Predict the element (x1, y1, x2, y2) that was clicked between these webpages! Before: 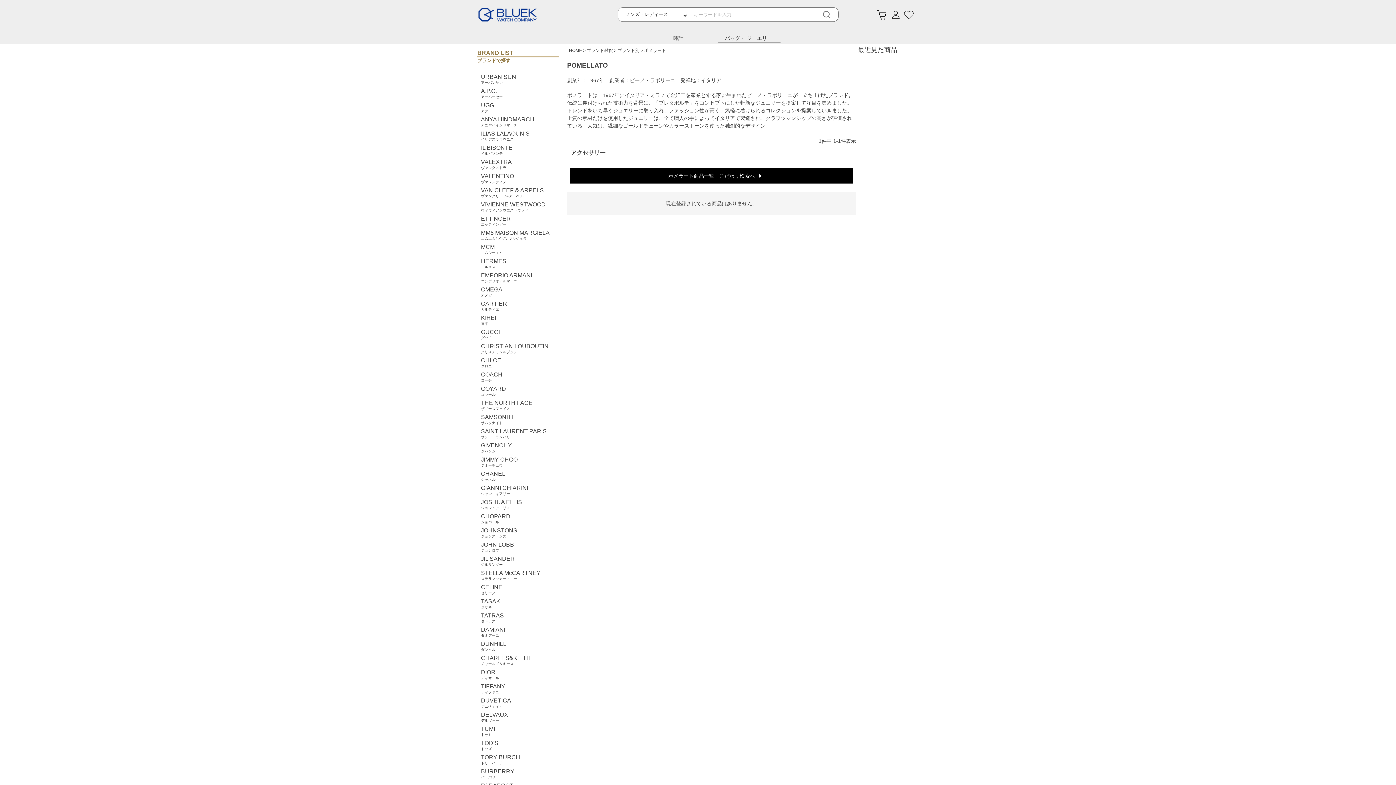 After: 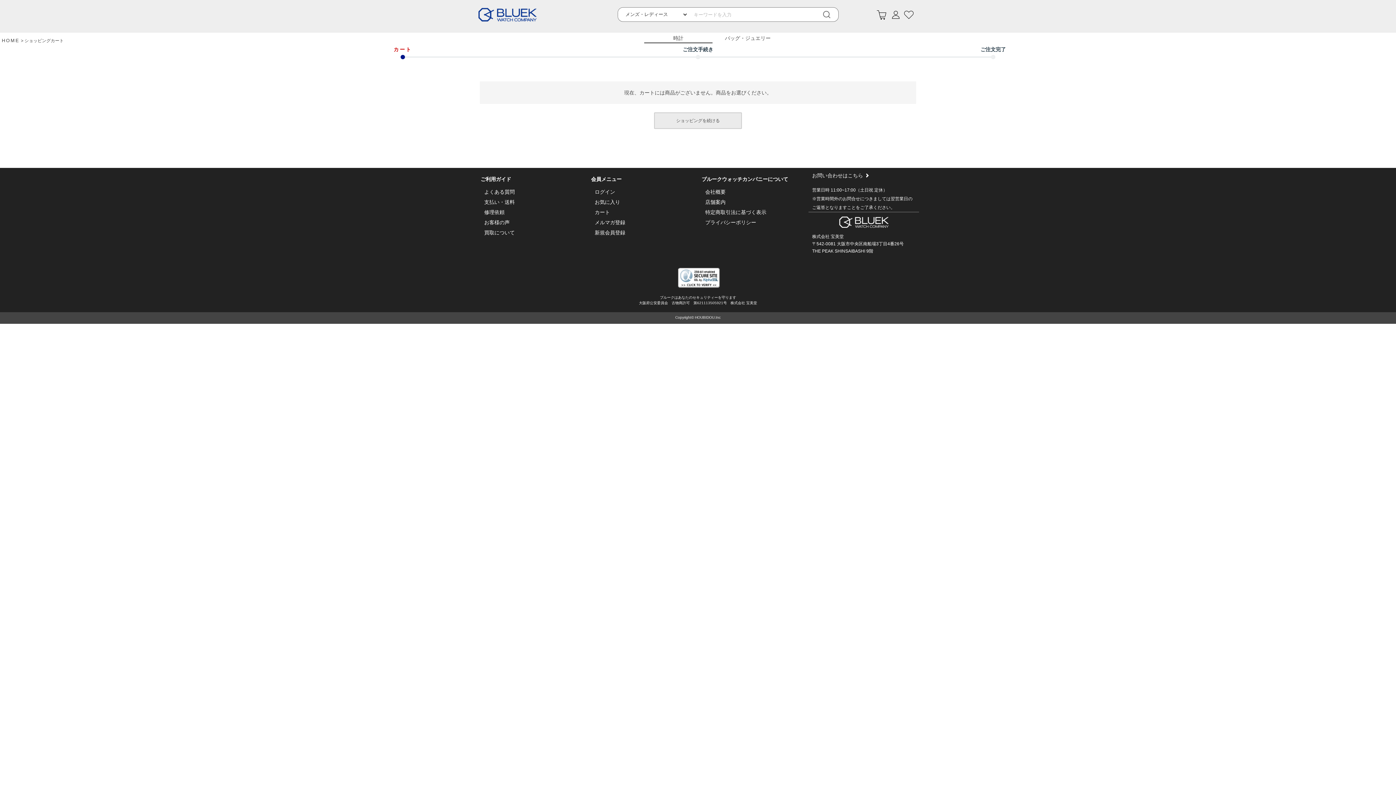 Action: bbox: (877, 10, 886, 19)